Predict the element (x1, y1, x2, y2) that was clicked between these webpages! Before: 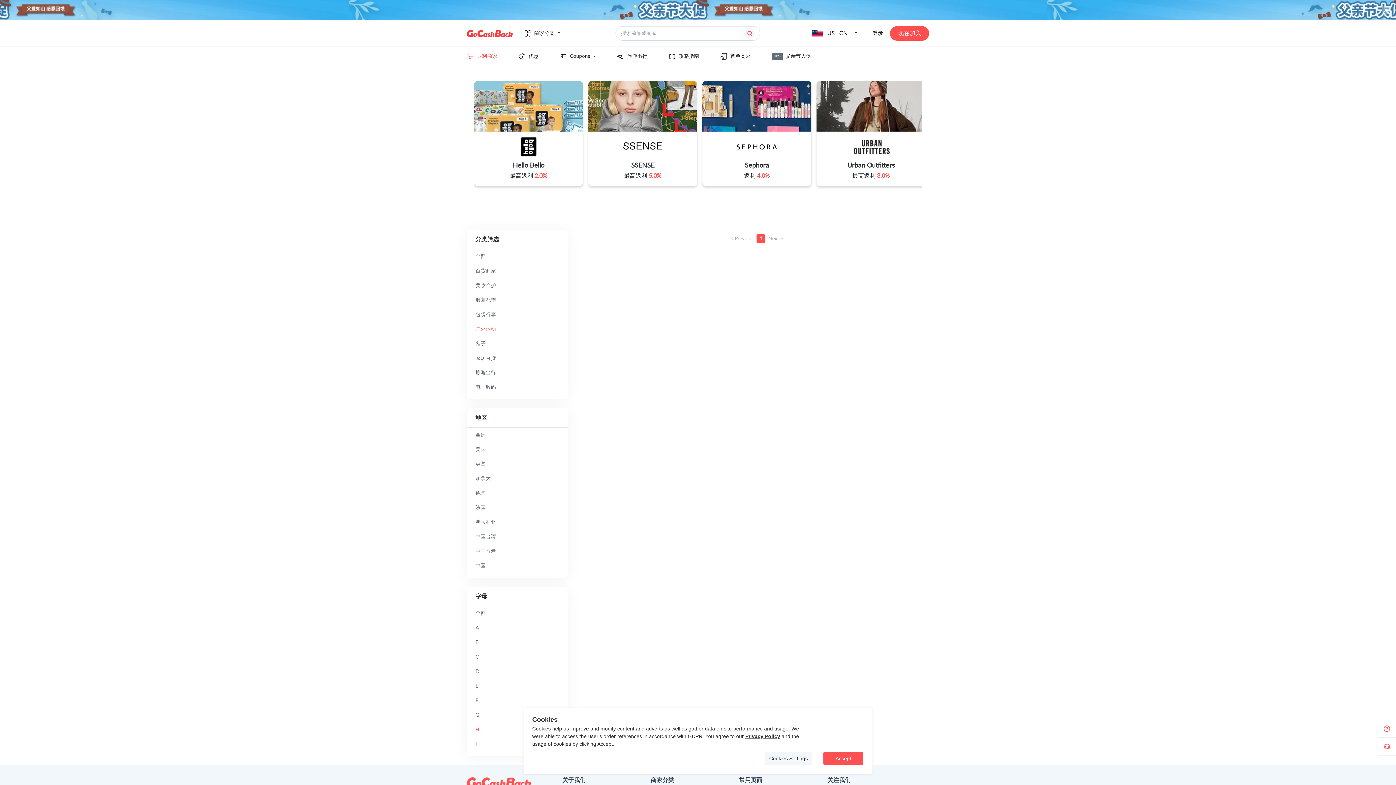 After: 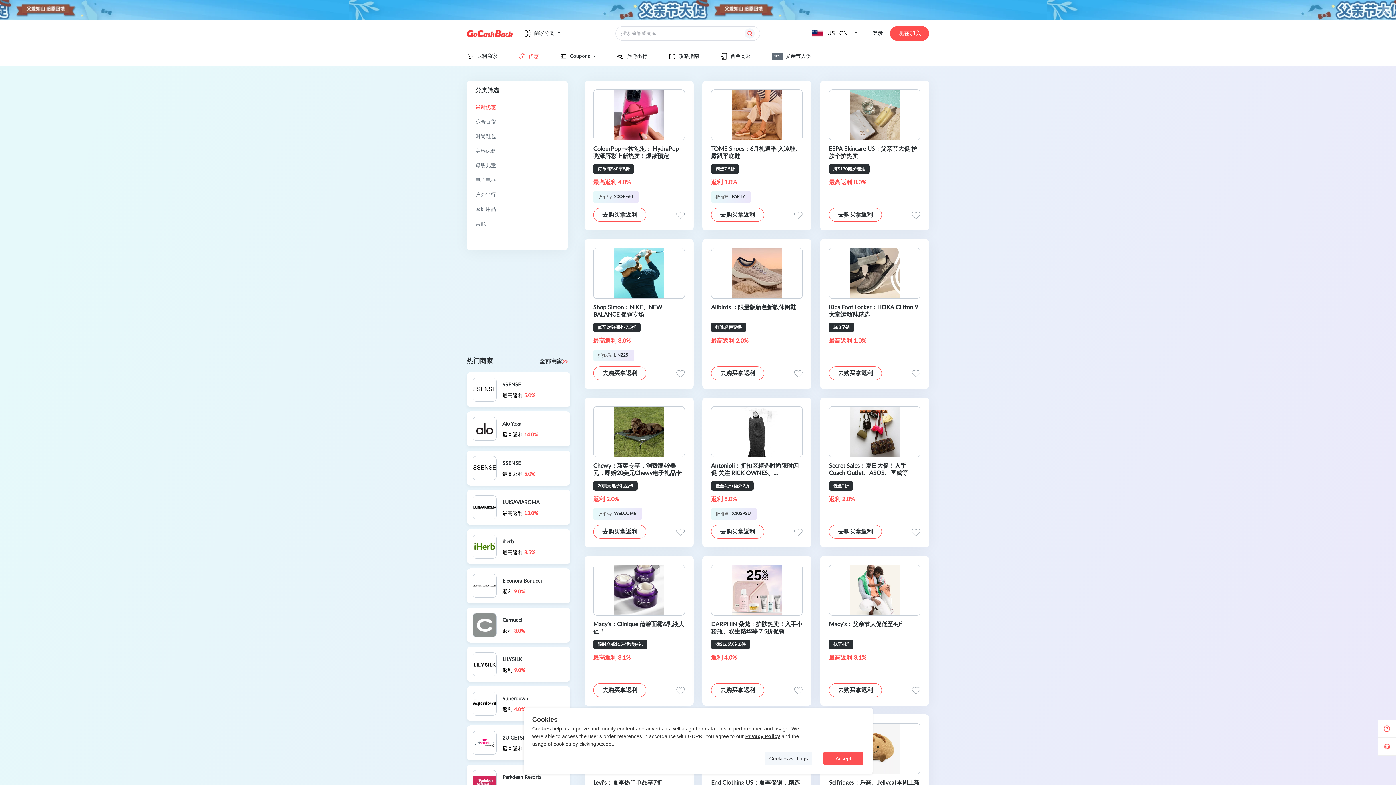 Action: label: 优惠 bbox: (518, 52, 538, 60)